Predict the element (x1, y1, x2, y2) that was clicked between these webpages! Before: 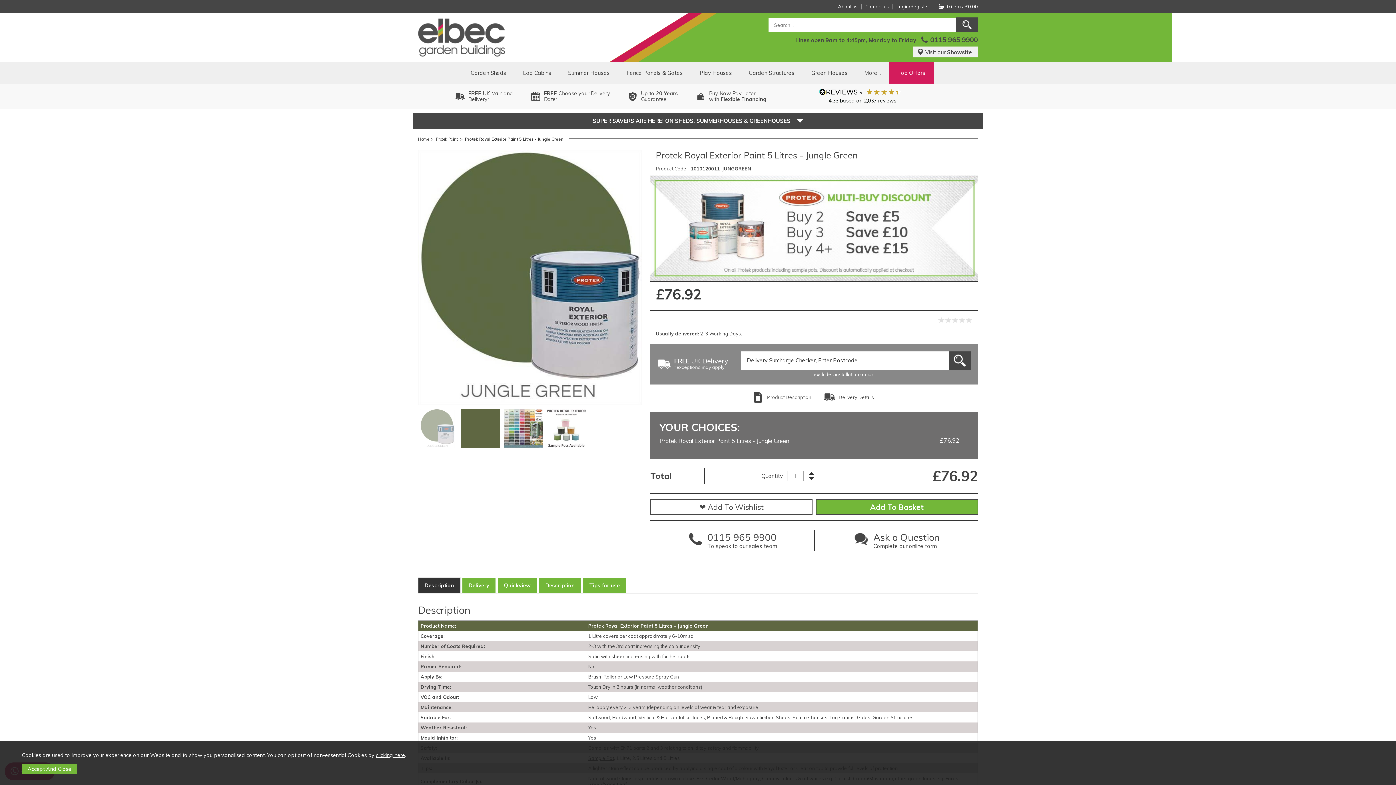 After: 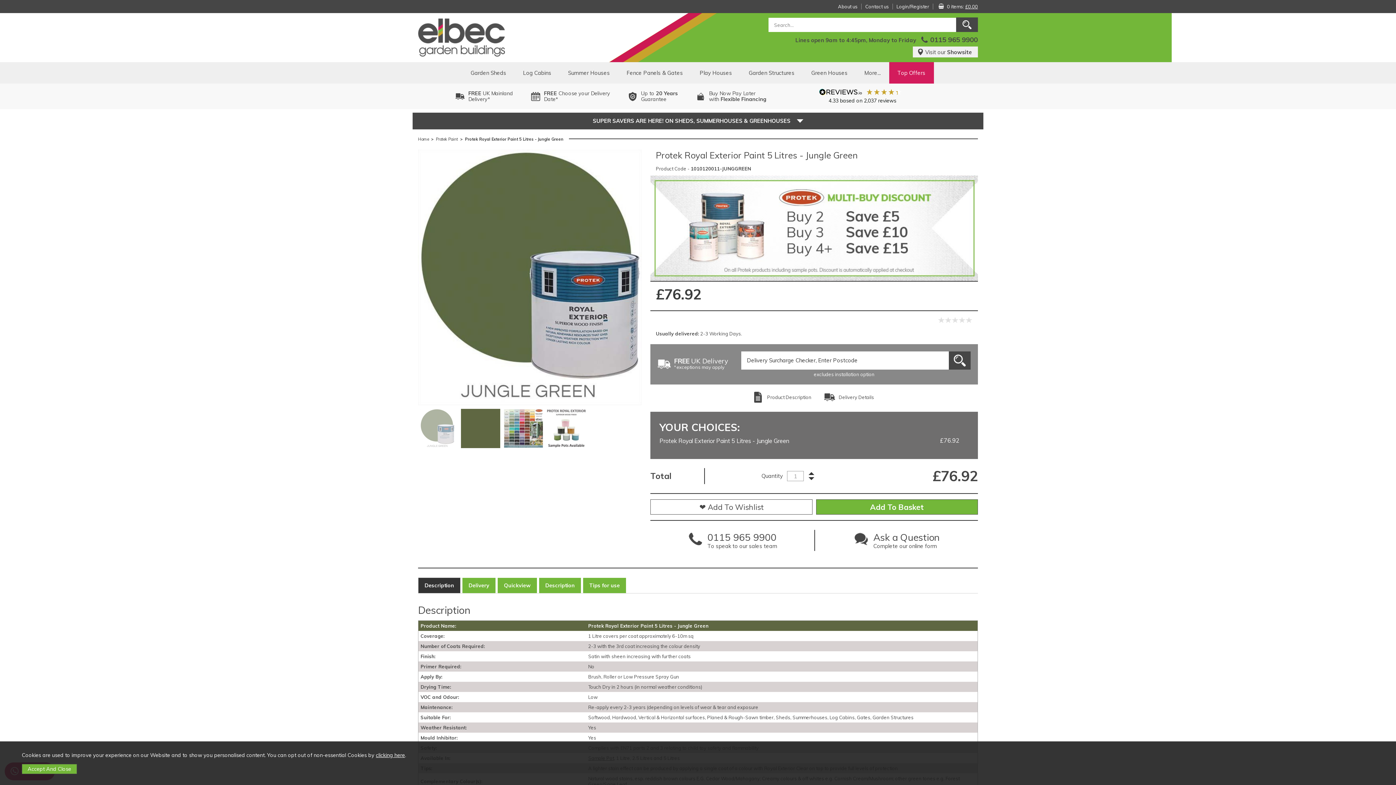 Action: bbox: (418, 578, 460, 593) label: Description